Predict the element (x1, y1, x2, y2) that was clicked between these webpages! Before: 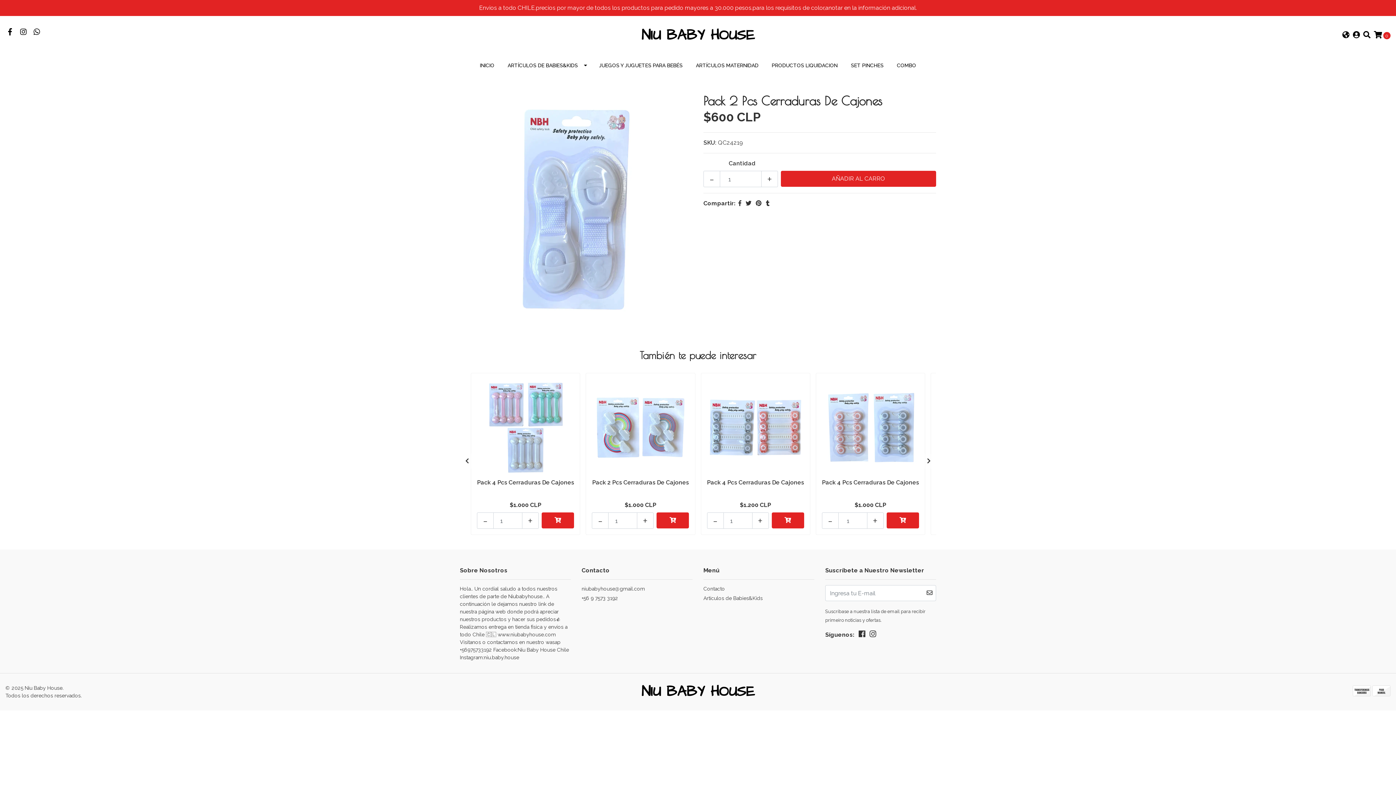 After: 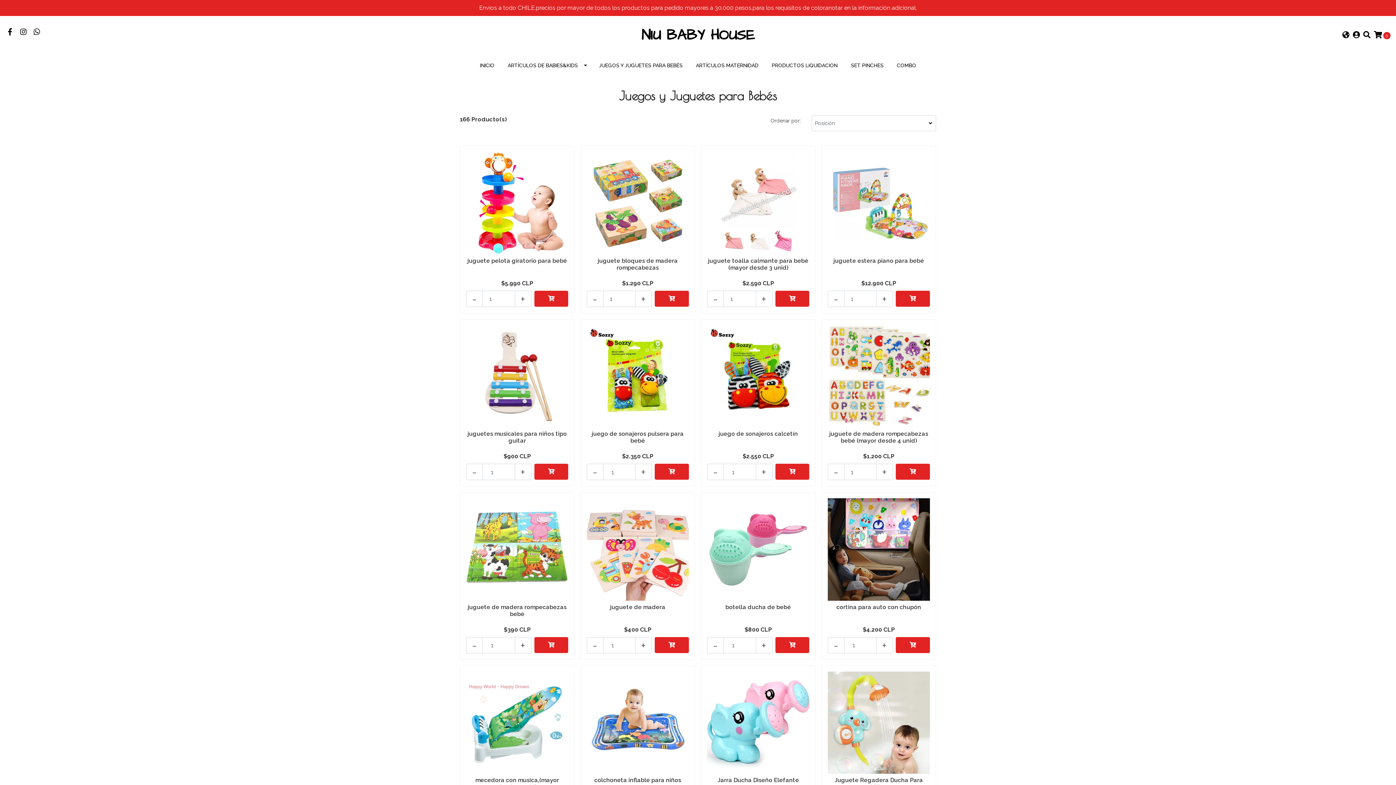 Action: bbox: (592, 55, 689, 76) label: JUEGOS Y JUGUETES PARA BEBÉS